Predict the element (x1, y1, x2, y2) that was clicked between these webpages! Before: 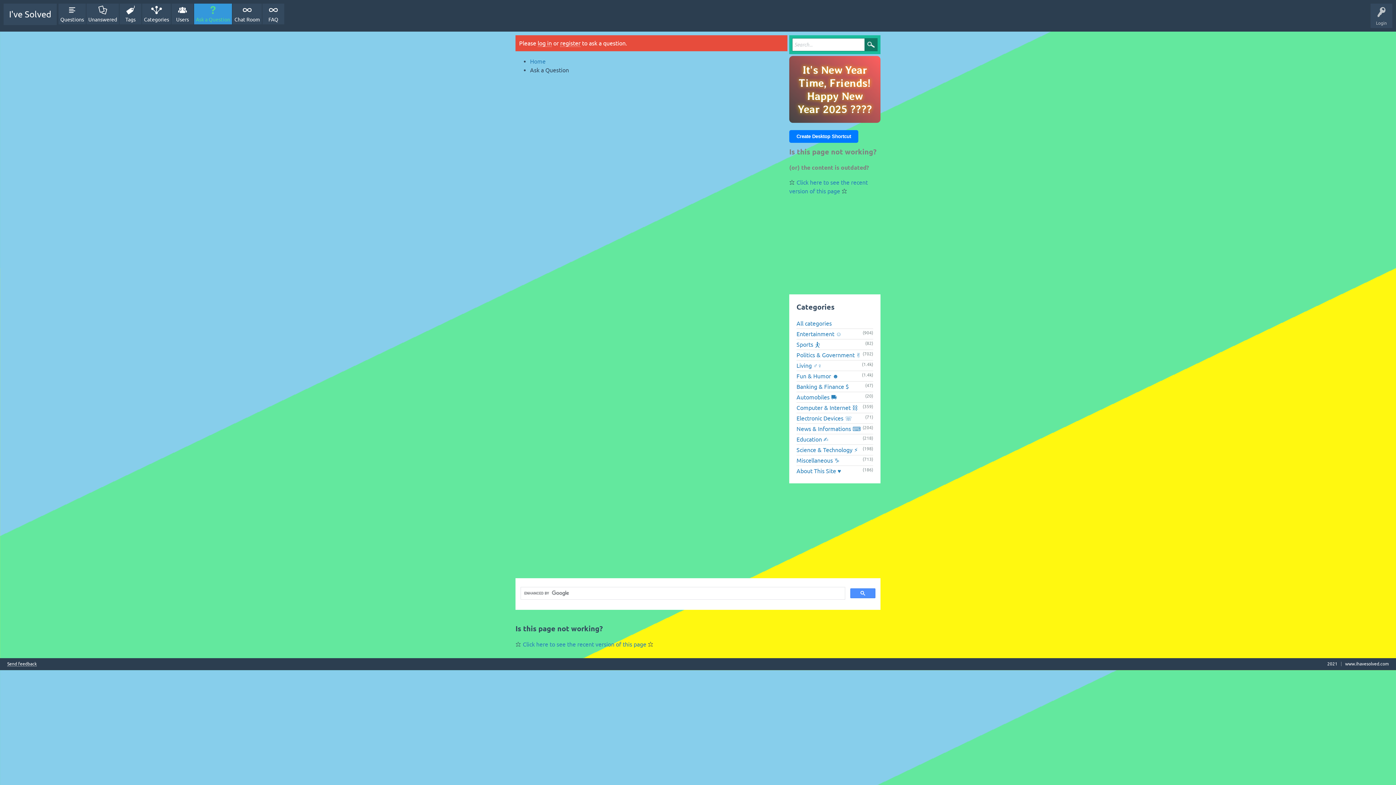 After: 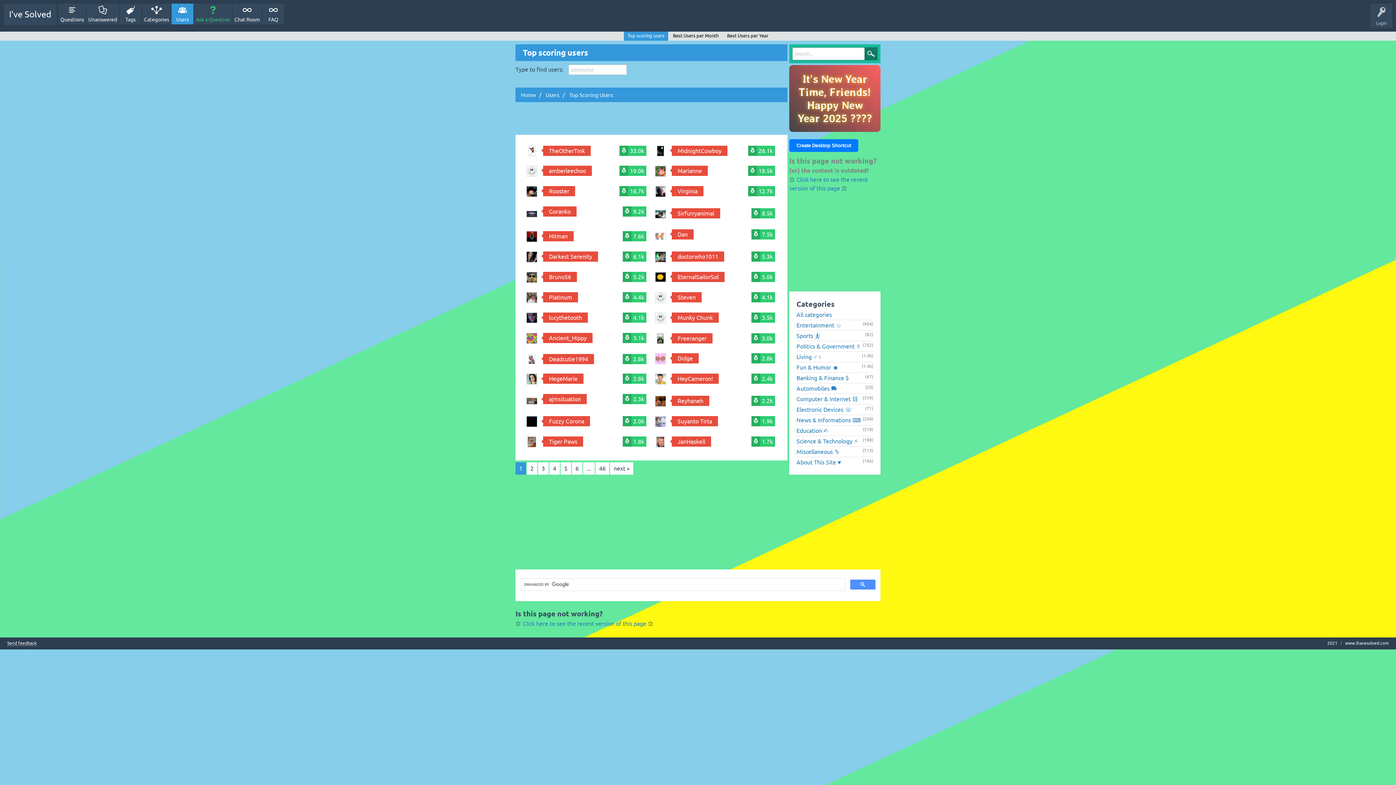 Action: bbox: (171, 3, 193, 24) label: Users